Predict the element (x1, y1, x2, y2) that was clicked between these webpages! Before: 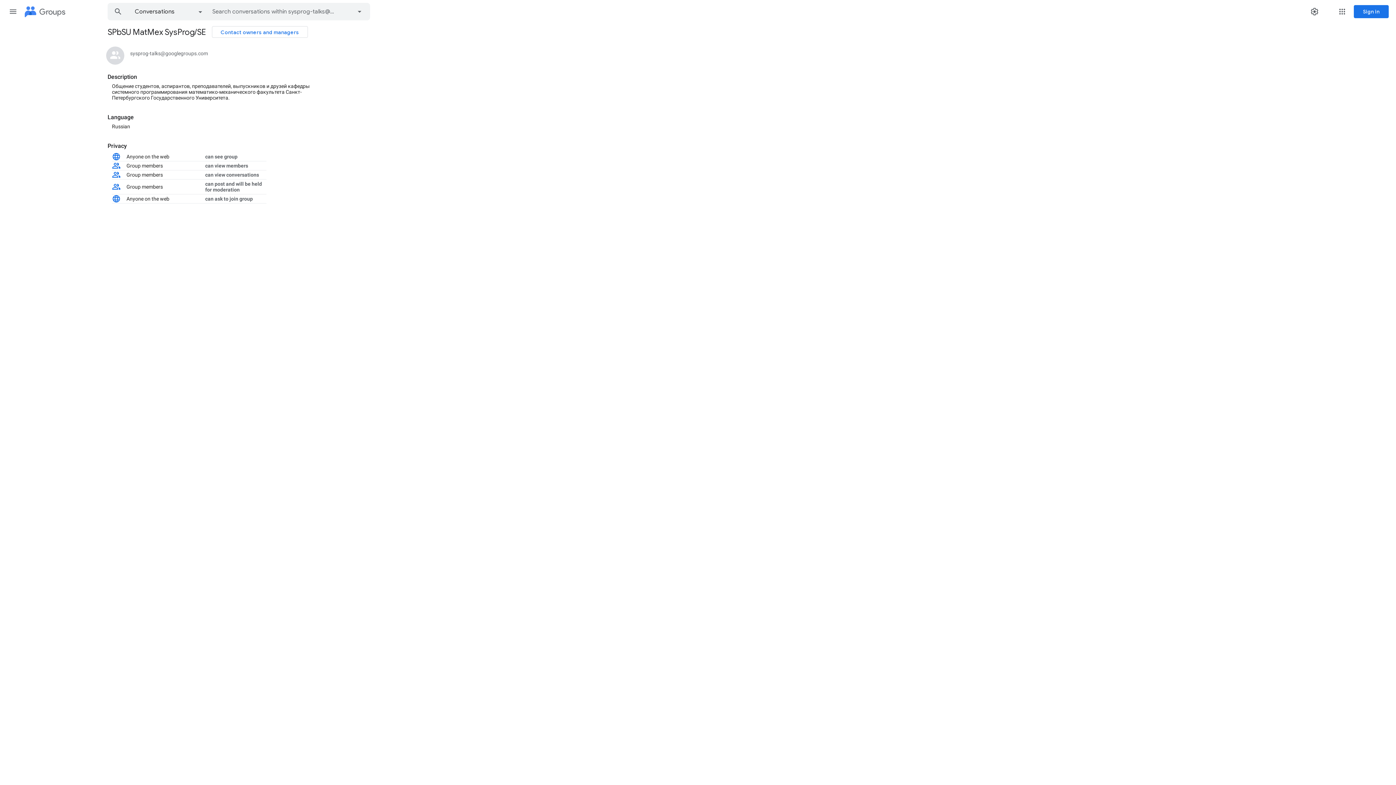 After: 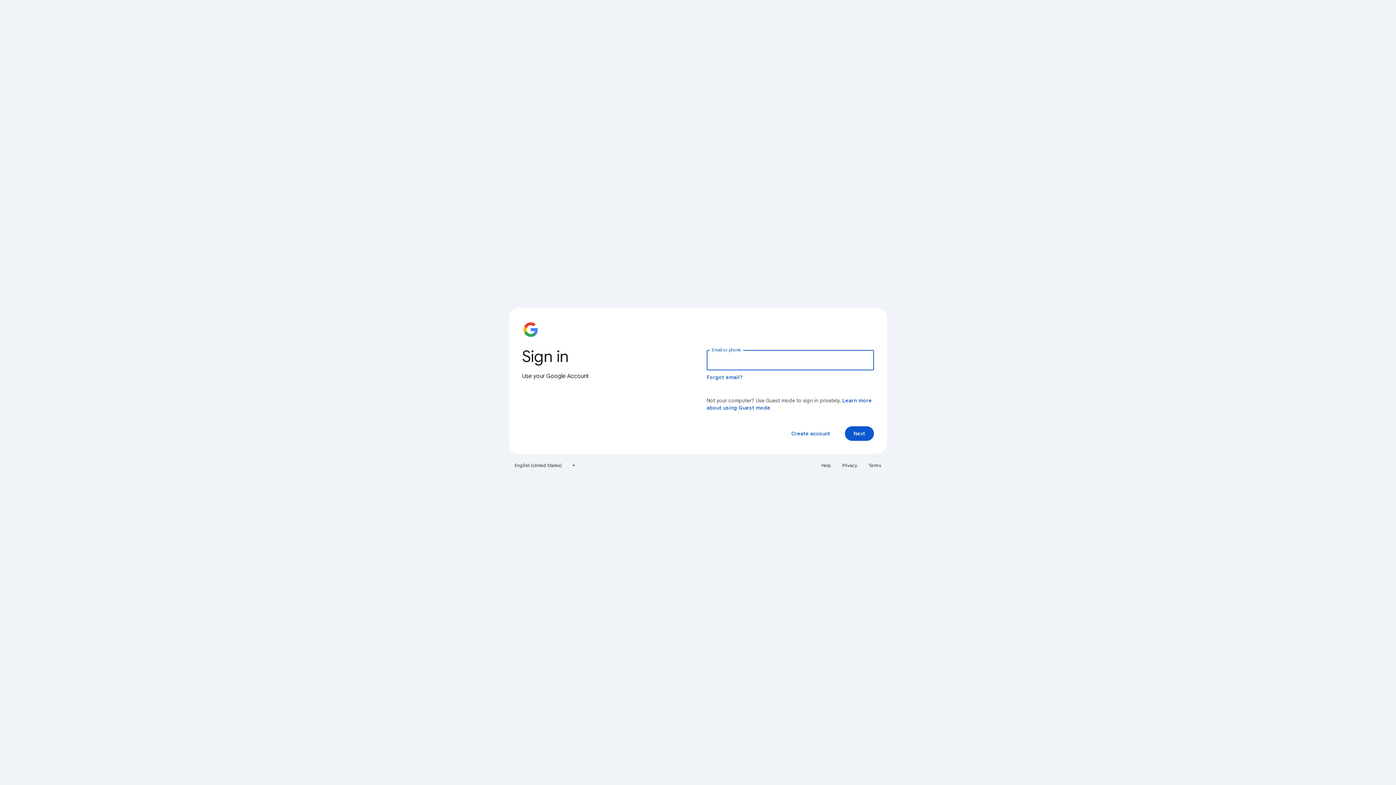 Action: bbox: (1354, 5, 1389, 18) label: Sign in